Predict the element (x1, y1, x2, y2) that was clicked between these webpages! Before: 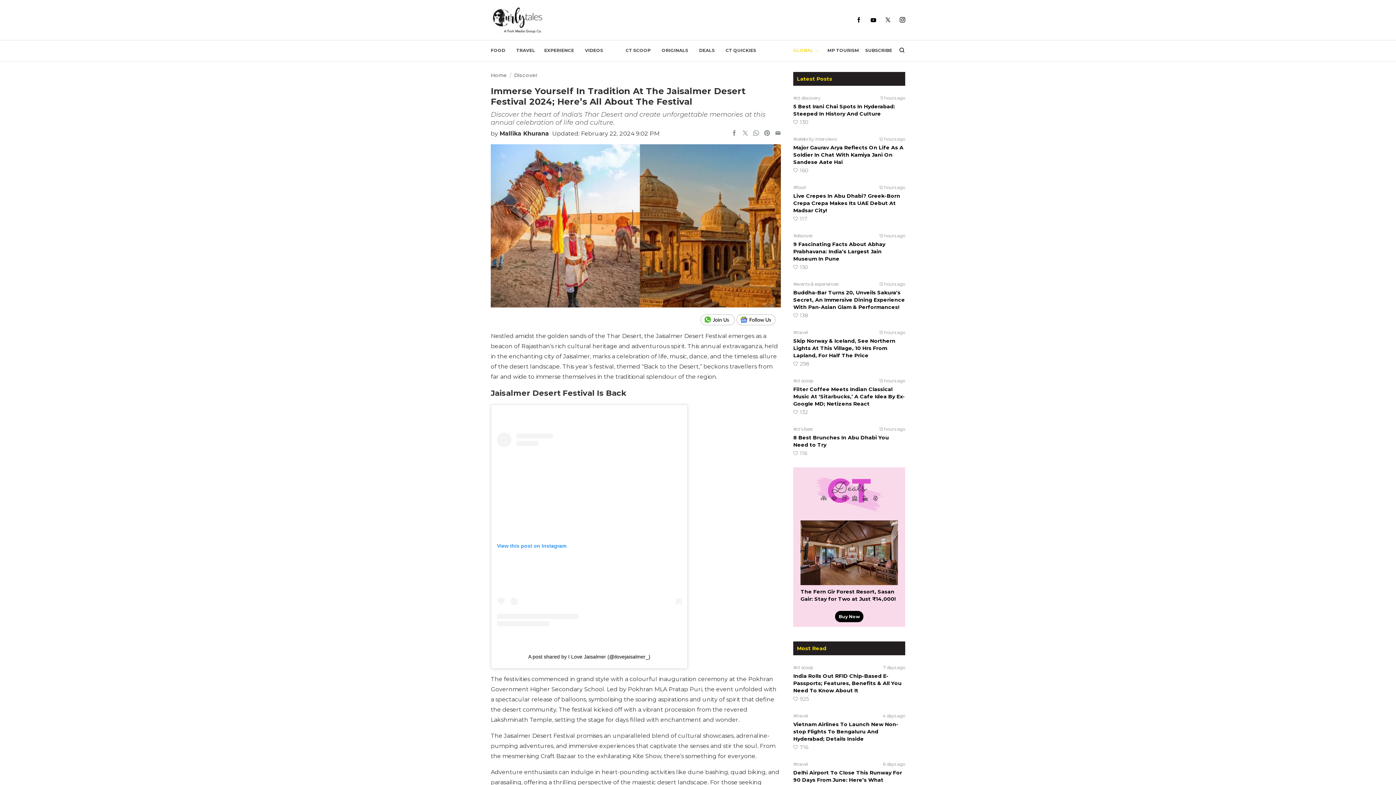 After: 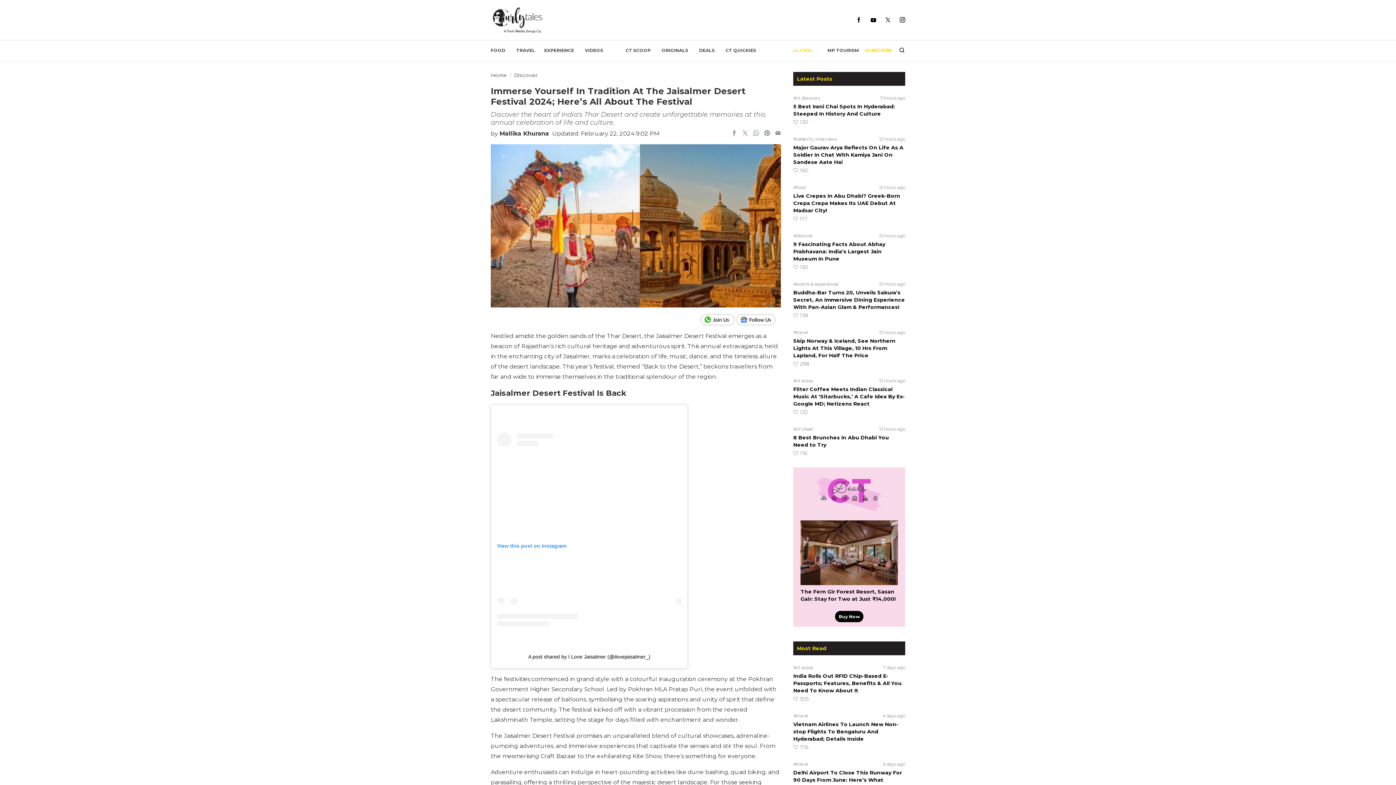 Action: bbox: (865, 47, 892, 52) label: SUBSCRIBE